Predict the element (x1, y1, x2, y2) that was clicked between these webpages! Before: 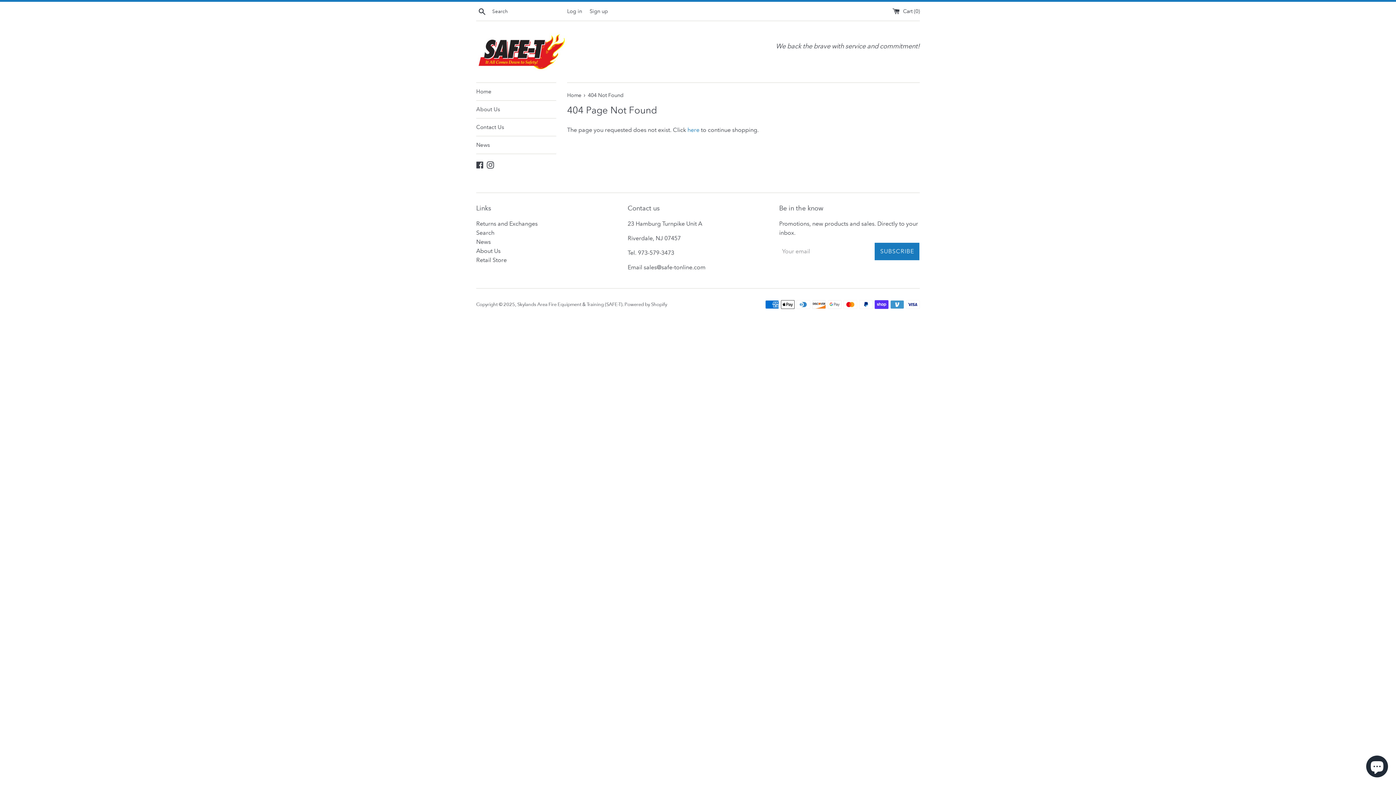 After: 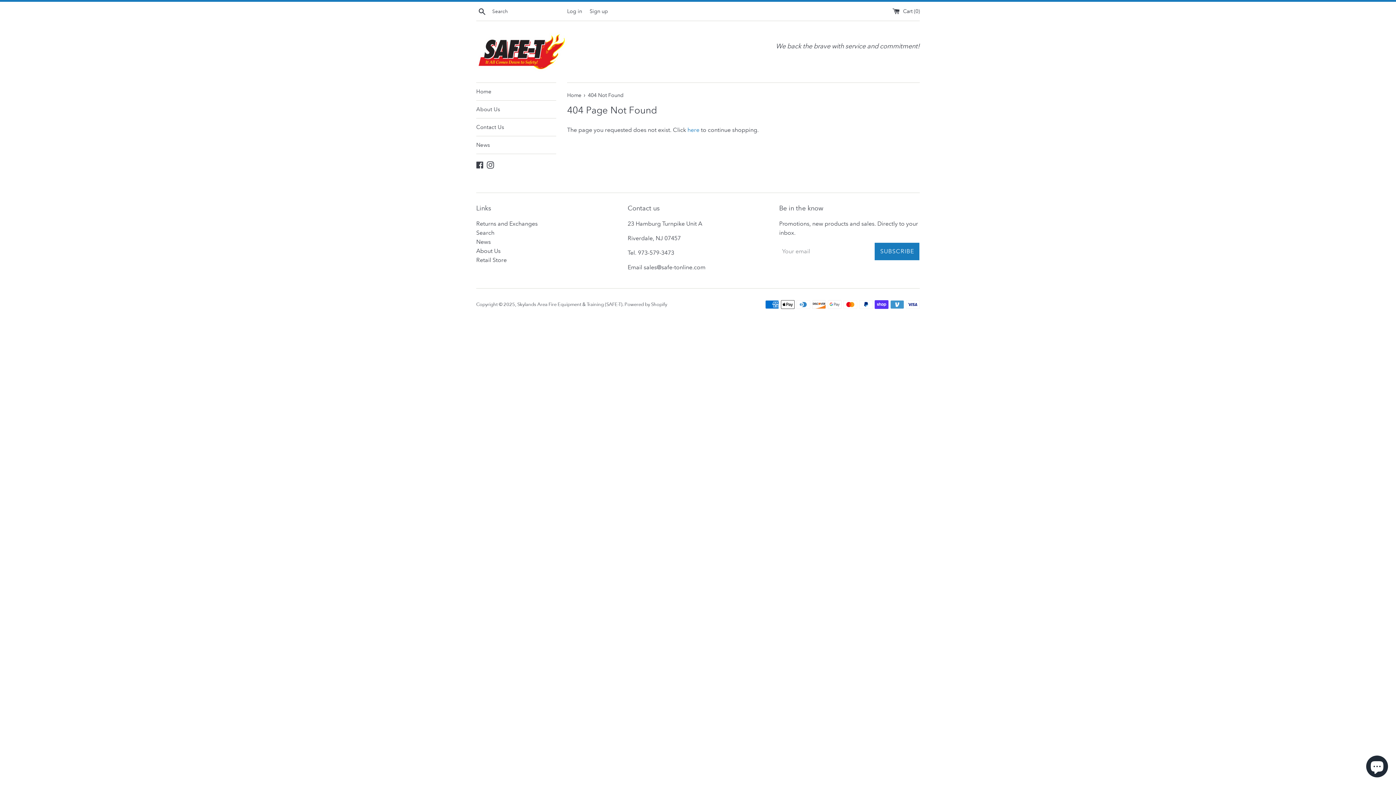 Action: label: News bbox: (476, 136, 556, 153)